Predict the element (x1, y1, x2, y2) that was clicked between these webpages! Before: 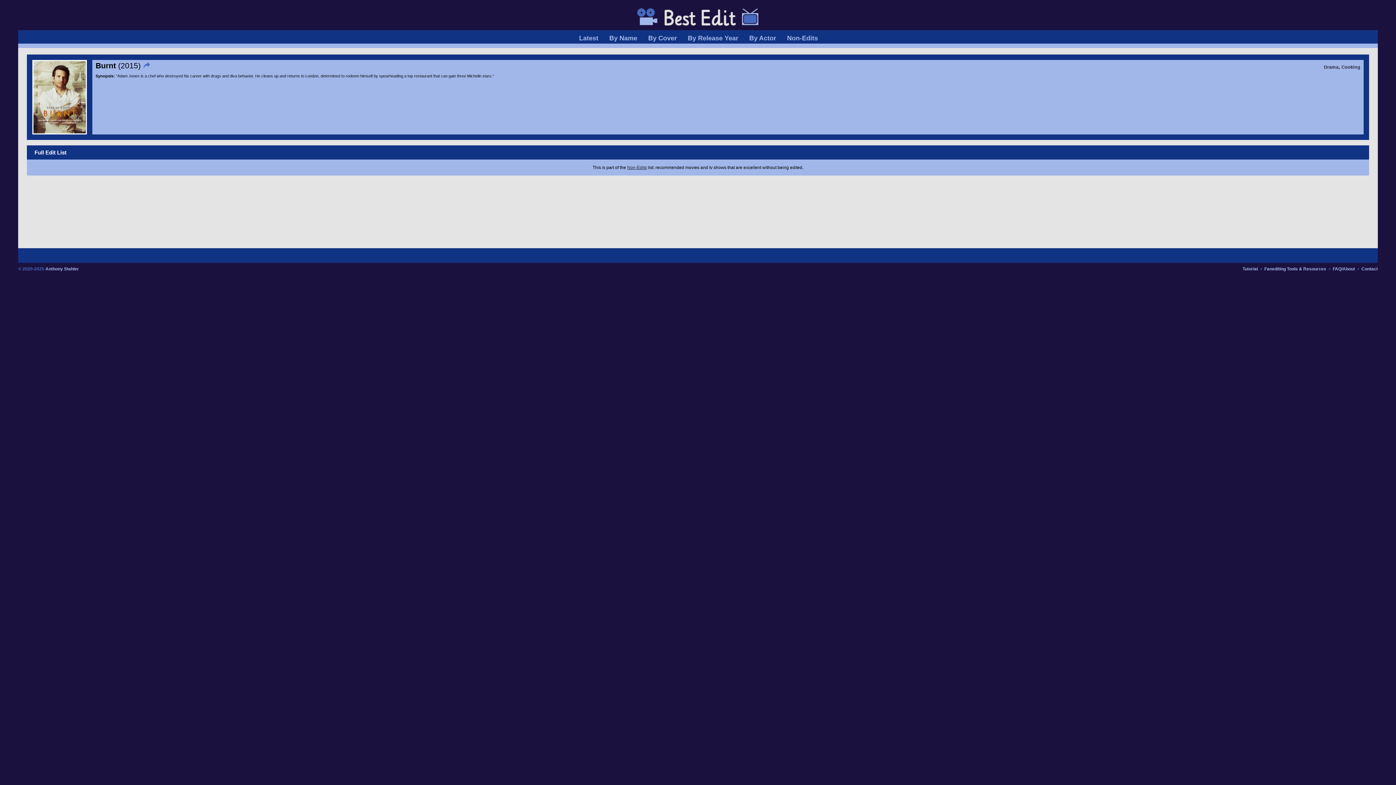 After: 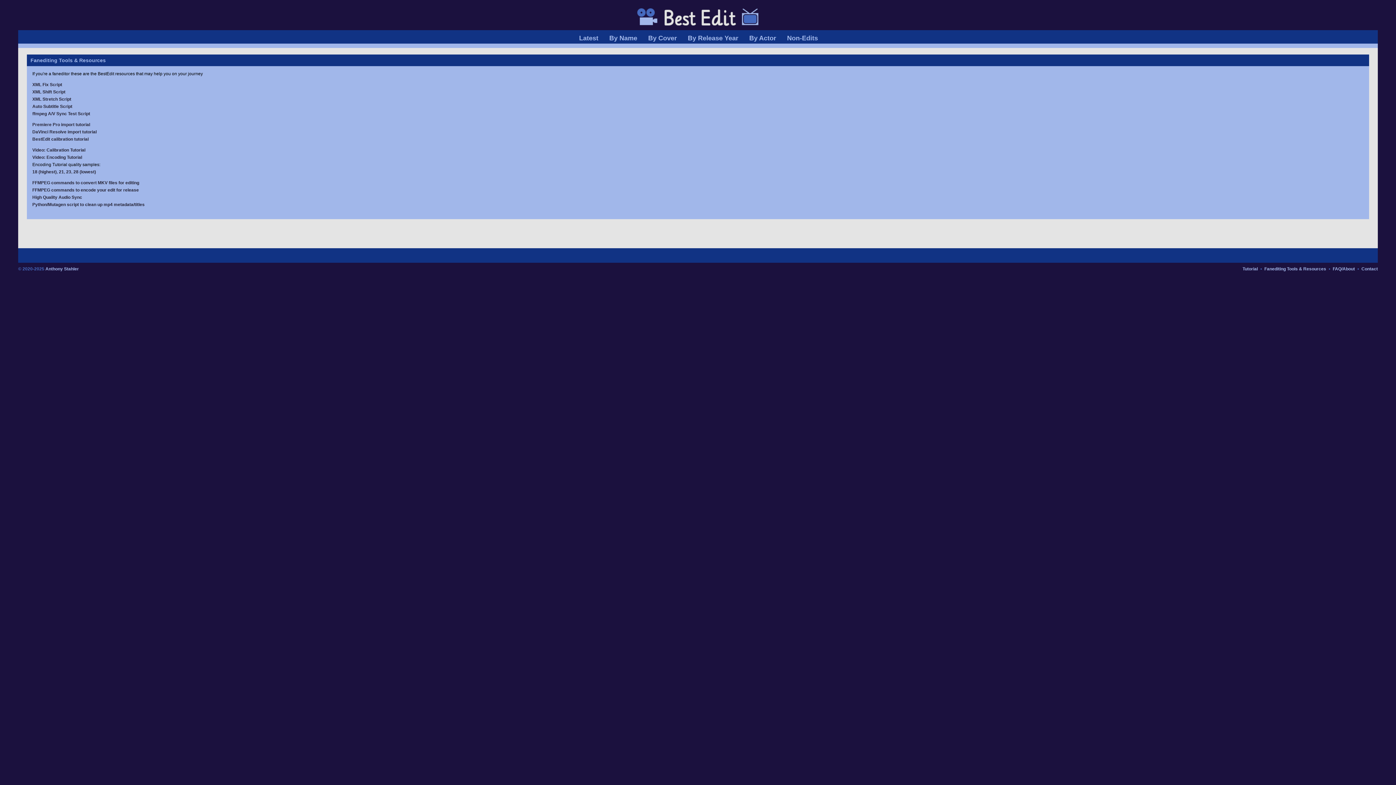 Action: label: Fanediting Tools & Resources bbox: (1264, 266, 1326, 271)